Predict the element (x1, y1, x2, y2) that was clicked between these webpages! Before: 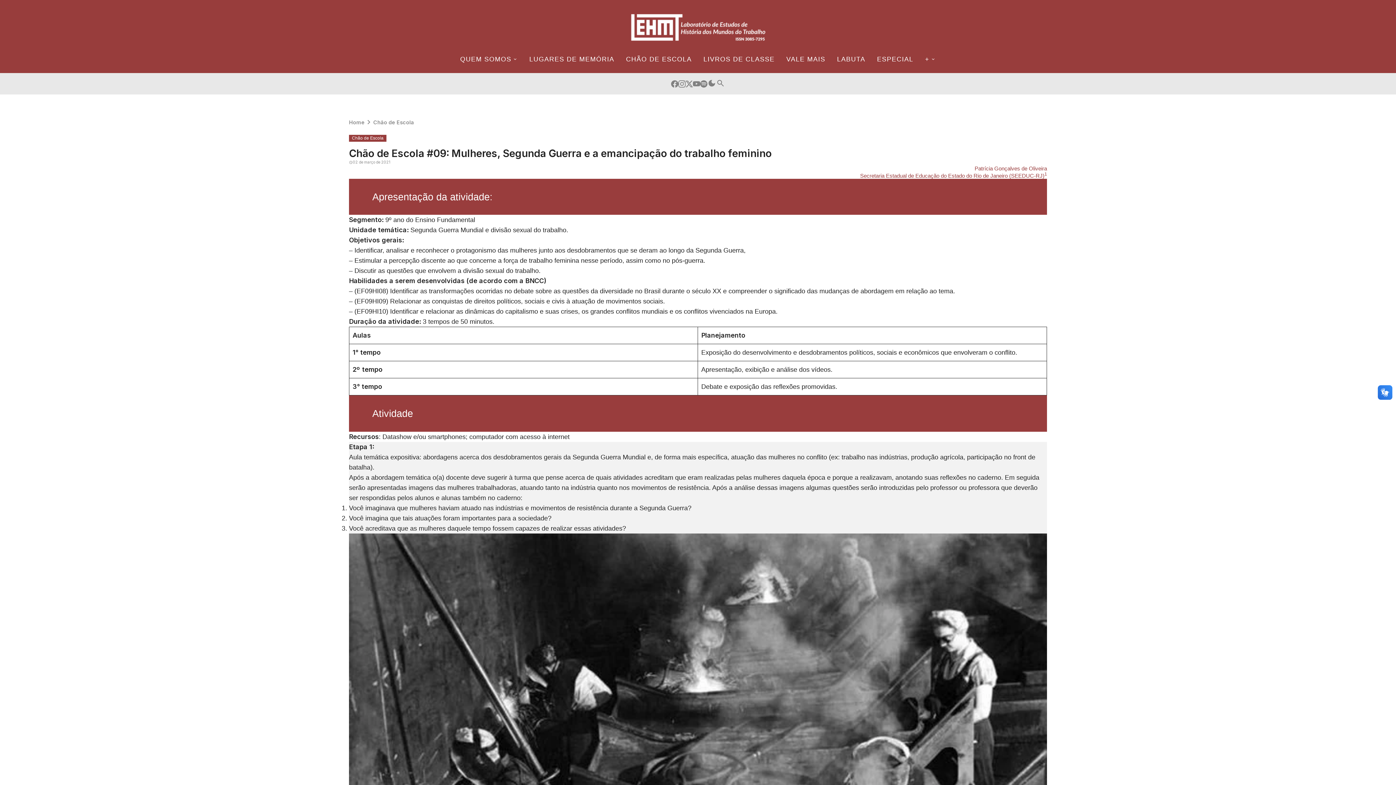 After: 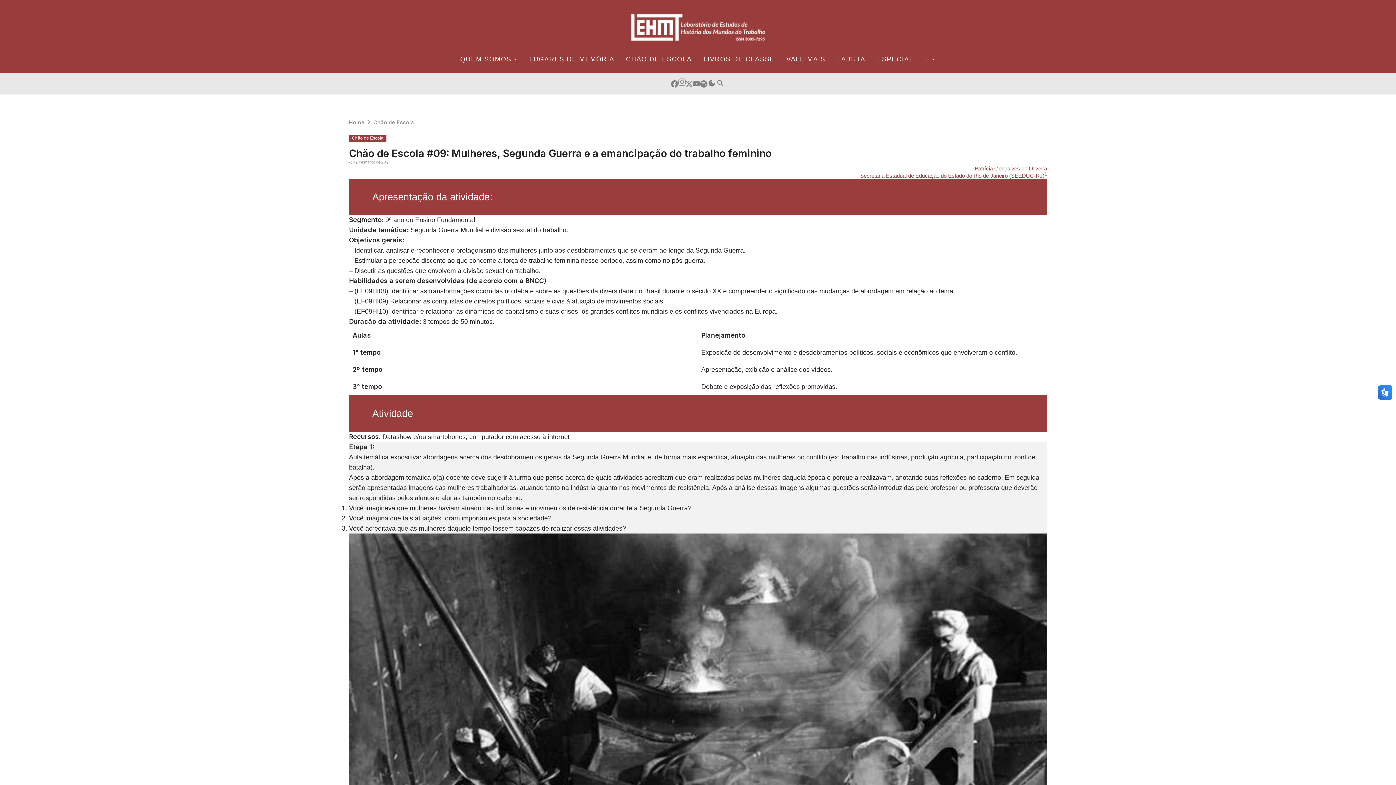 Action: bbox: (678, 80, 685, 87)